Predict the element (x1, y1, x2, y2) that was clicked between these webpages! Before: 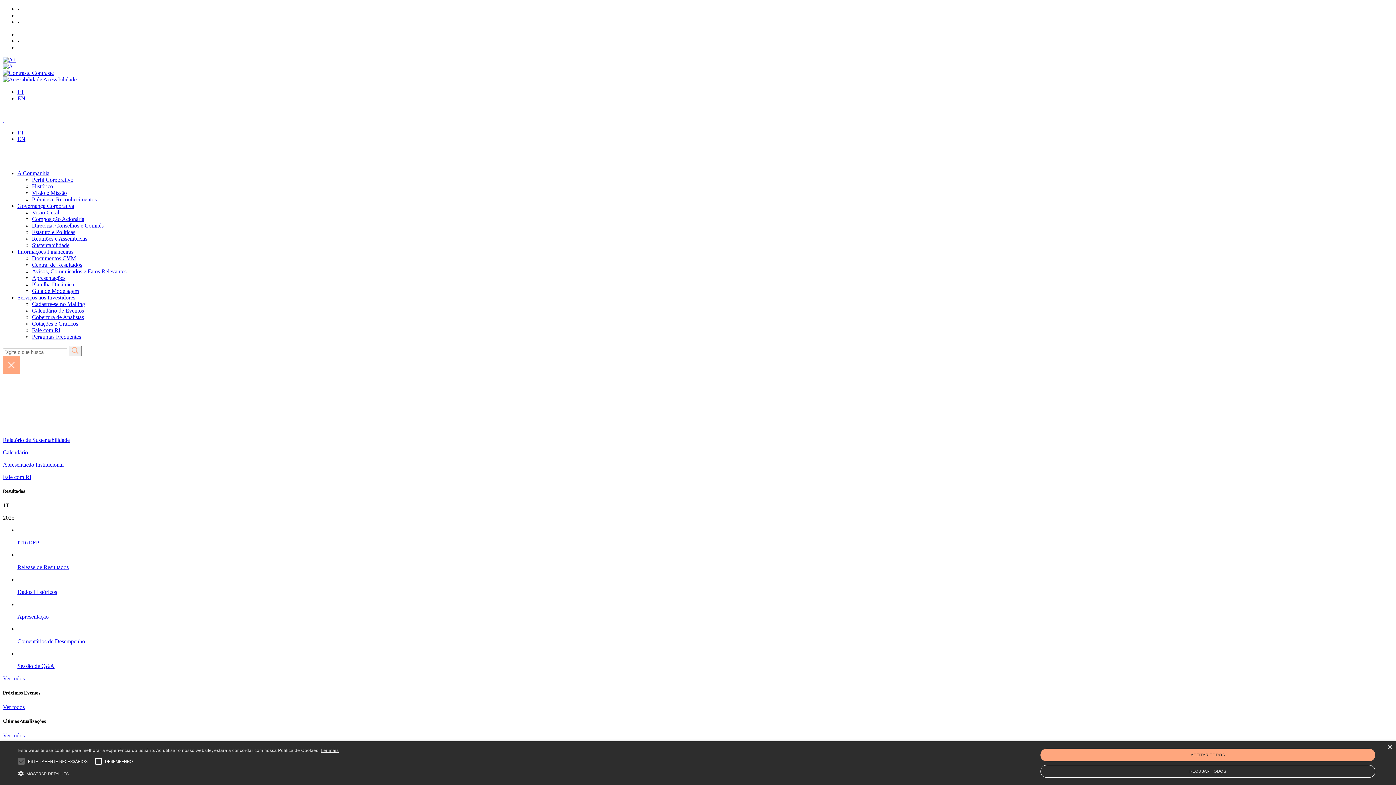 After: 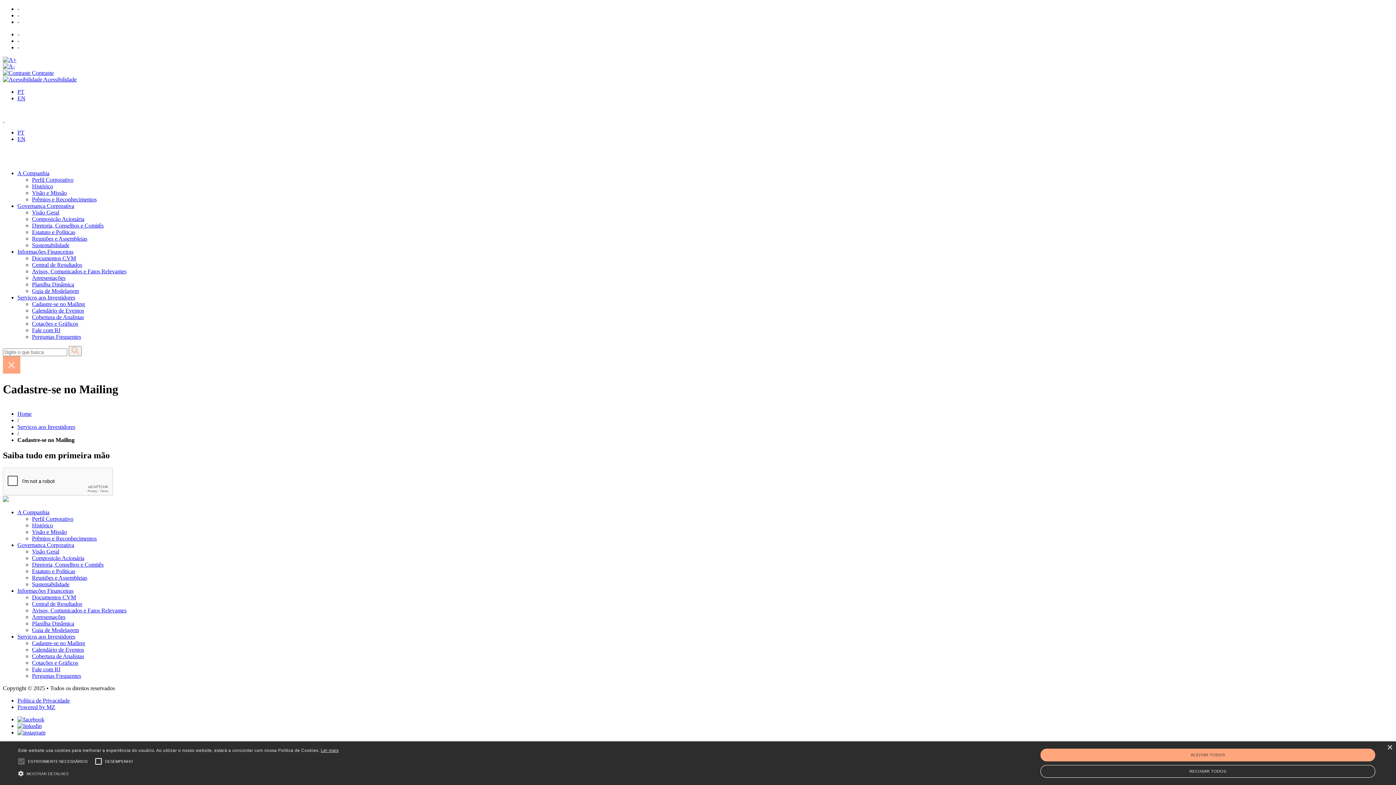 Action: bbox: (32, 301, 85, 307) label: Cadastre-se no Mailing